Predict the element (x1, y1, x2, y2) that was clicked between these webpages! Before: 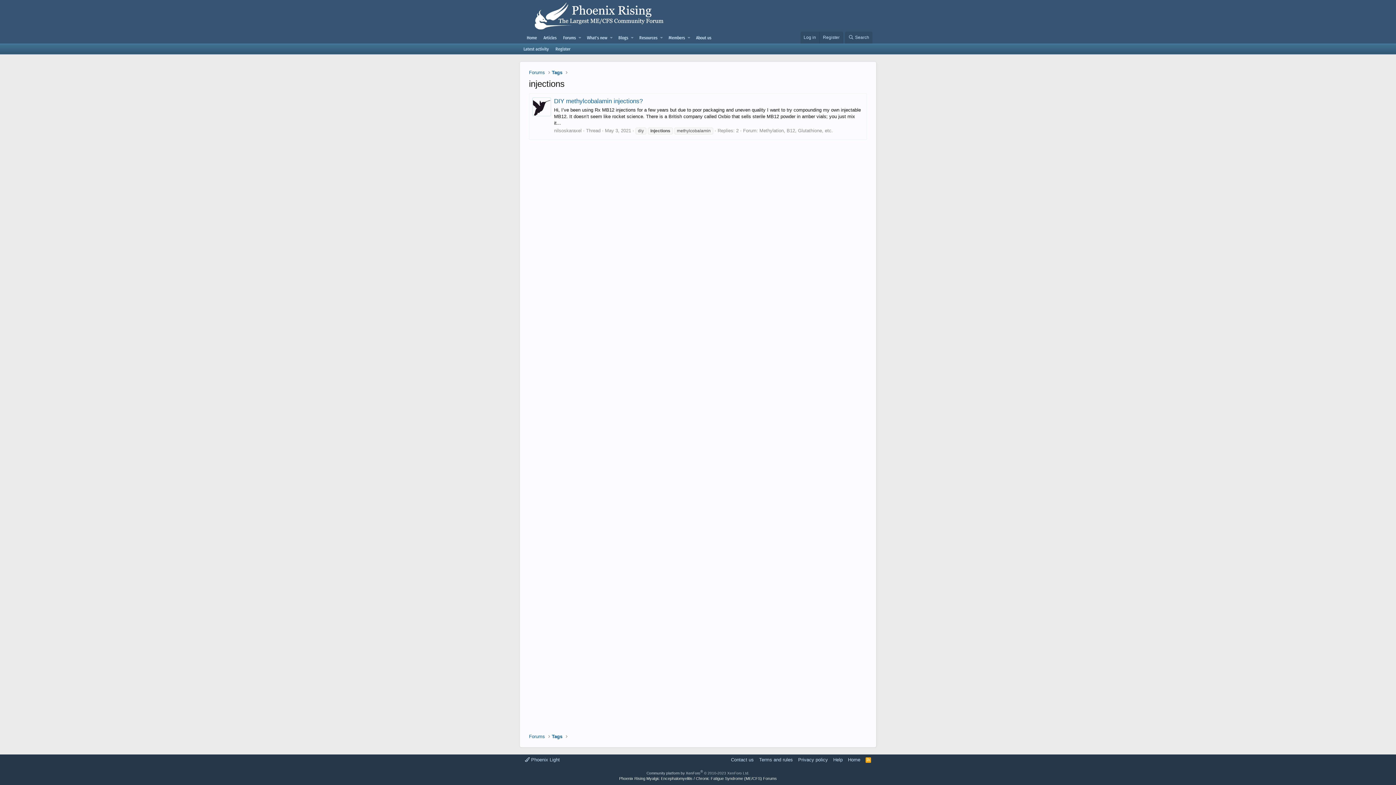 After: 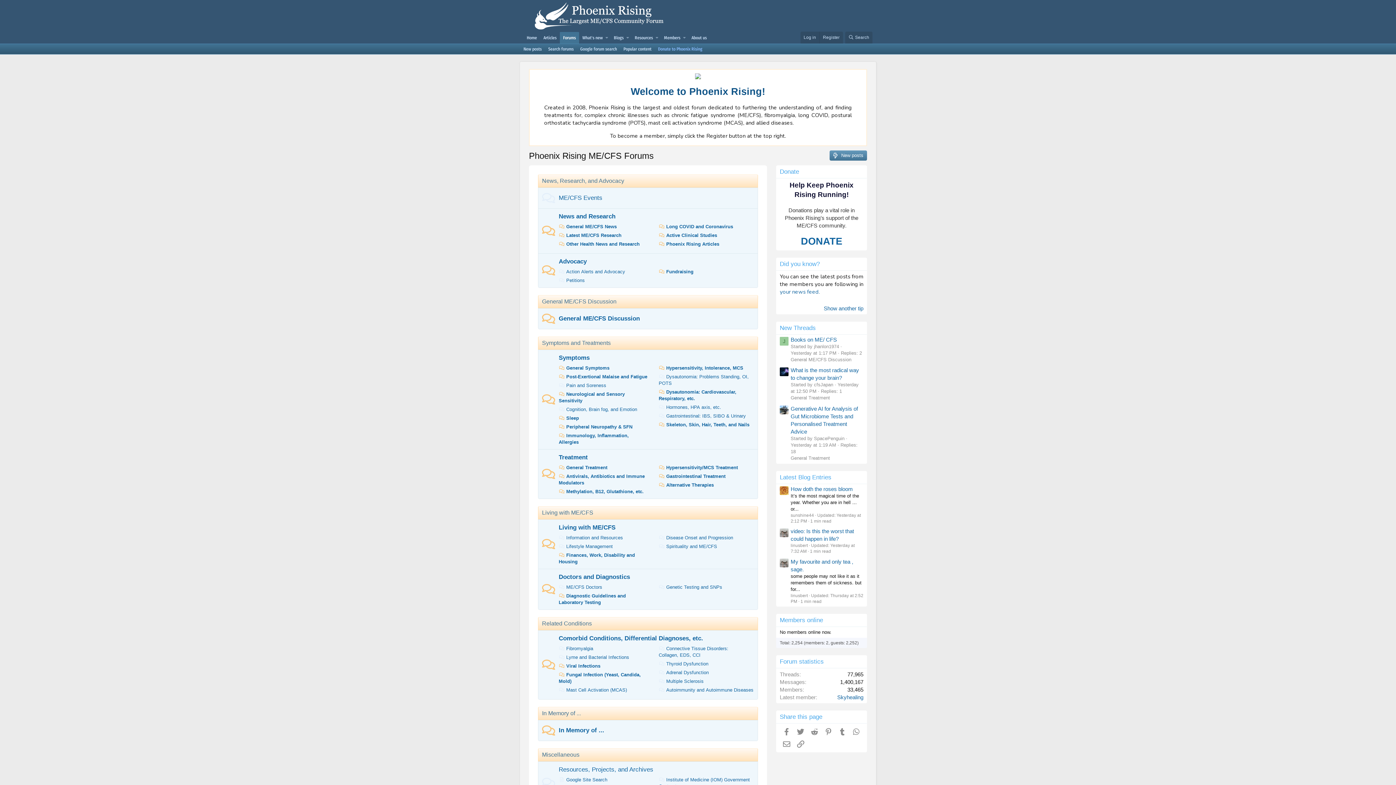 Action: label: Forums bbox: (529, 733, 545, 740)